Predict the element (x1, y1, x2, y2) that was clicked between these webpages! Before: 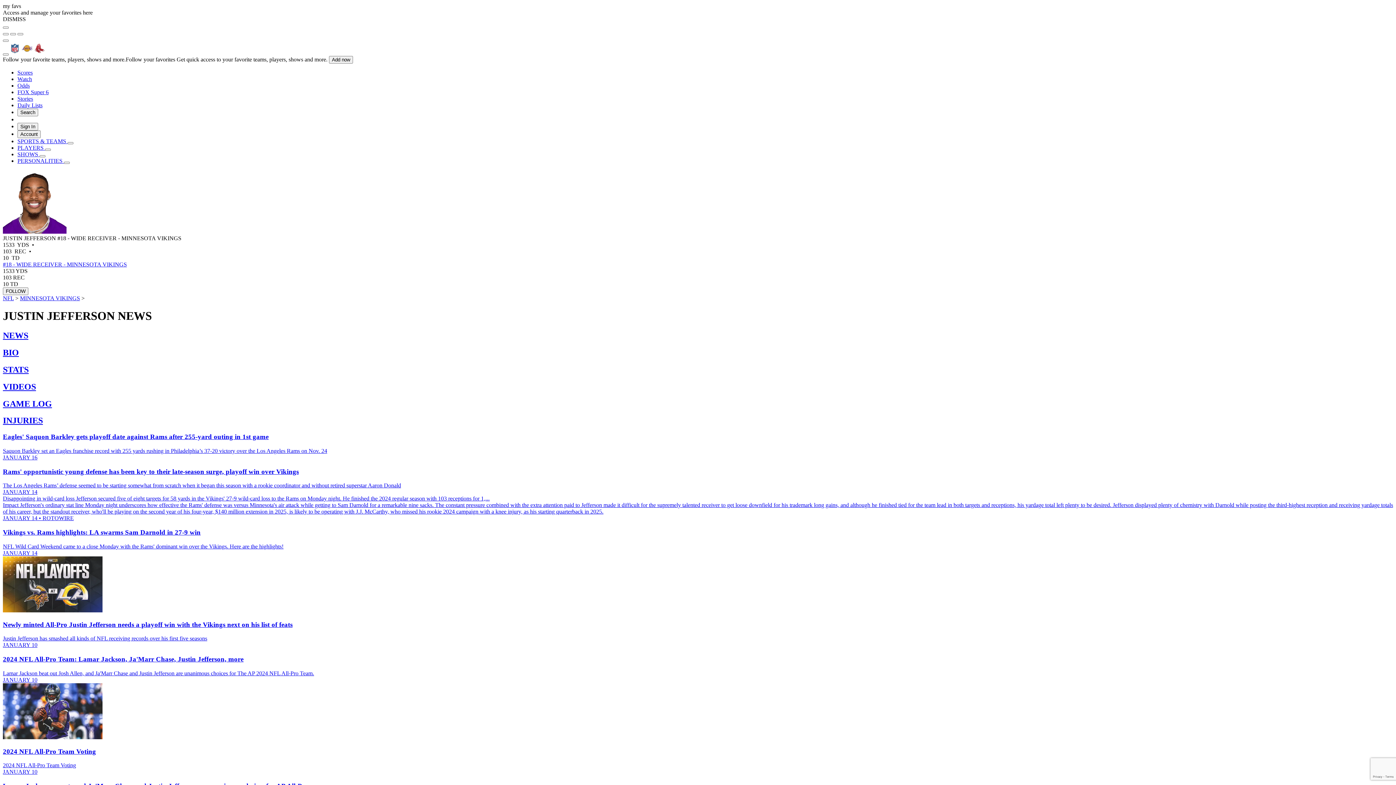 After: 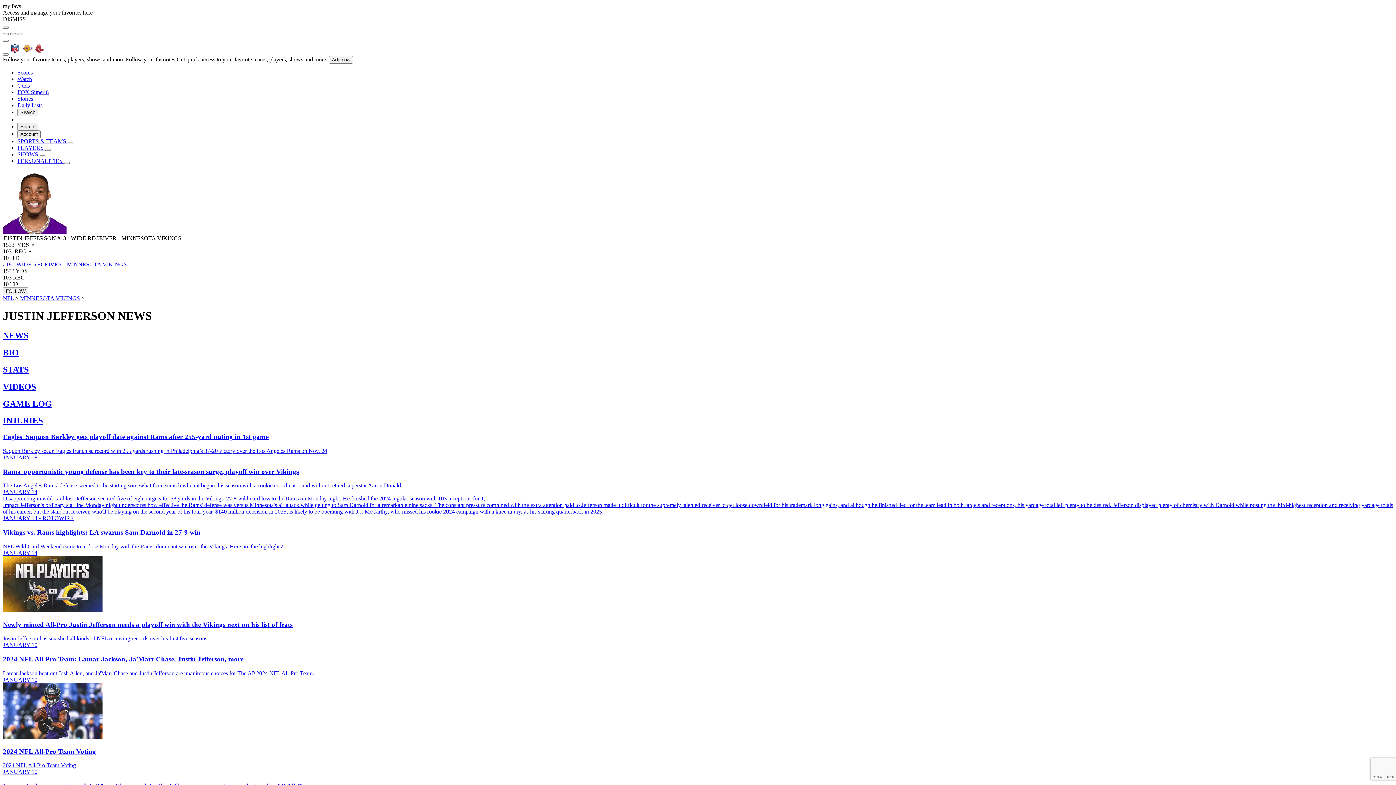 Action: bbox: (2, 528, 1393, 614) label: Vikings vs. Rams highlights: LA swarms Sam Darnold in 27-9 win
NFL Wild Card Weekend came to a close Monday with the Rams' dominant win over the Vikings. Here are the highlights!
JANUARY 14